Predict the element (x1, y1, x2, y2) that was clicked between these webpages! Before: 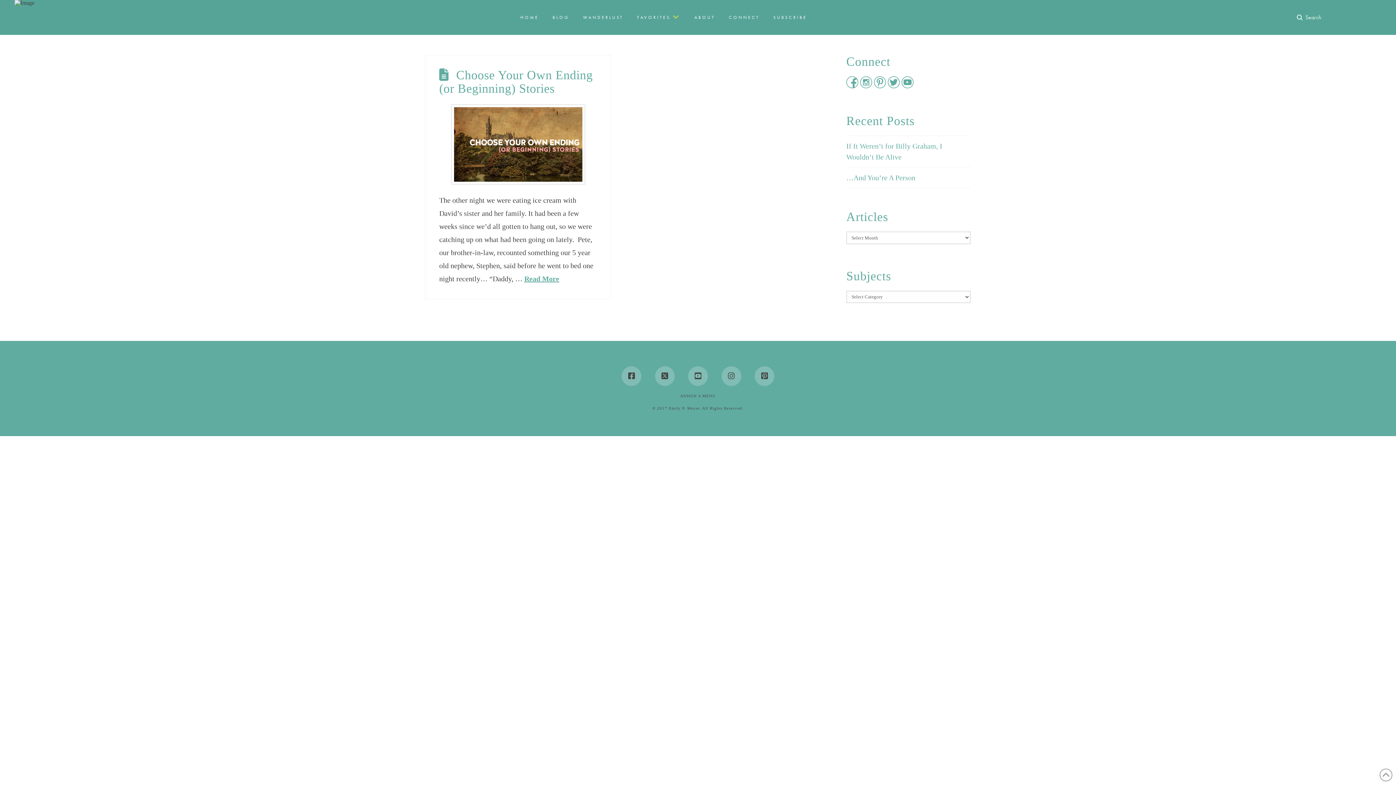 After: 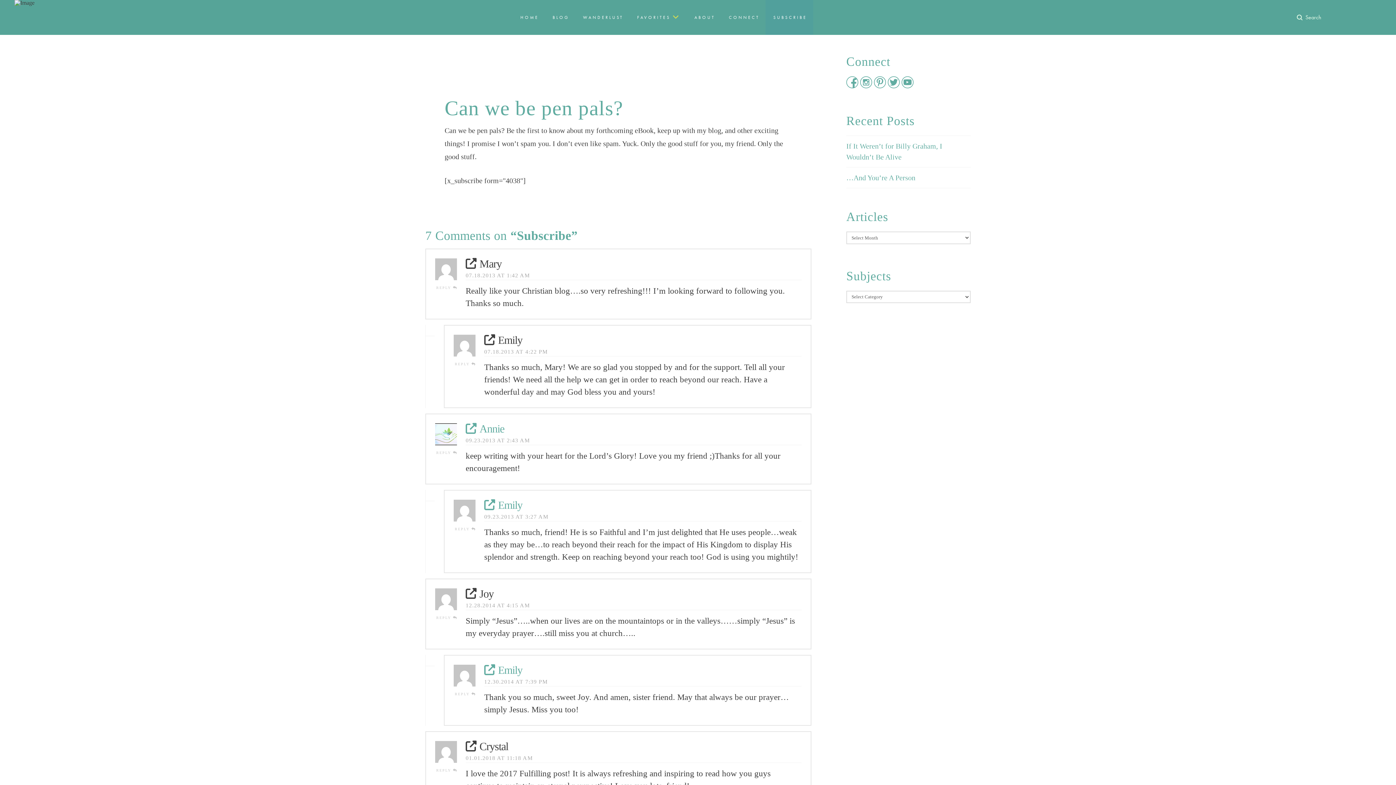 Action: label: SUBSCRIBE bbox: (765, 0, 813, 34)